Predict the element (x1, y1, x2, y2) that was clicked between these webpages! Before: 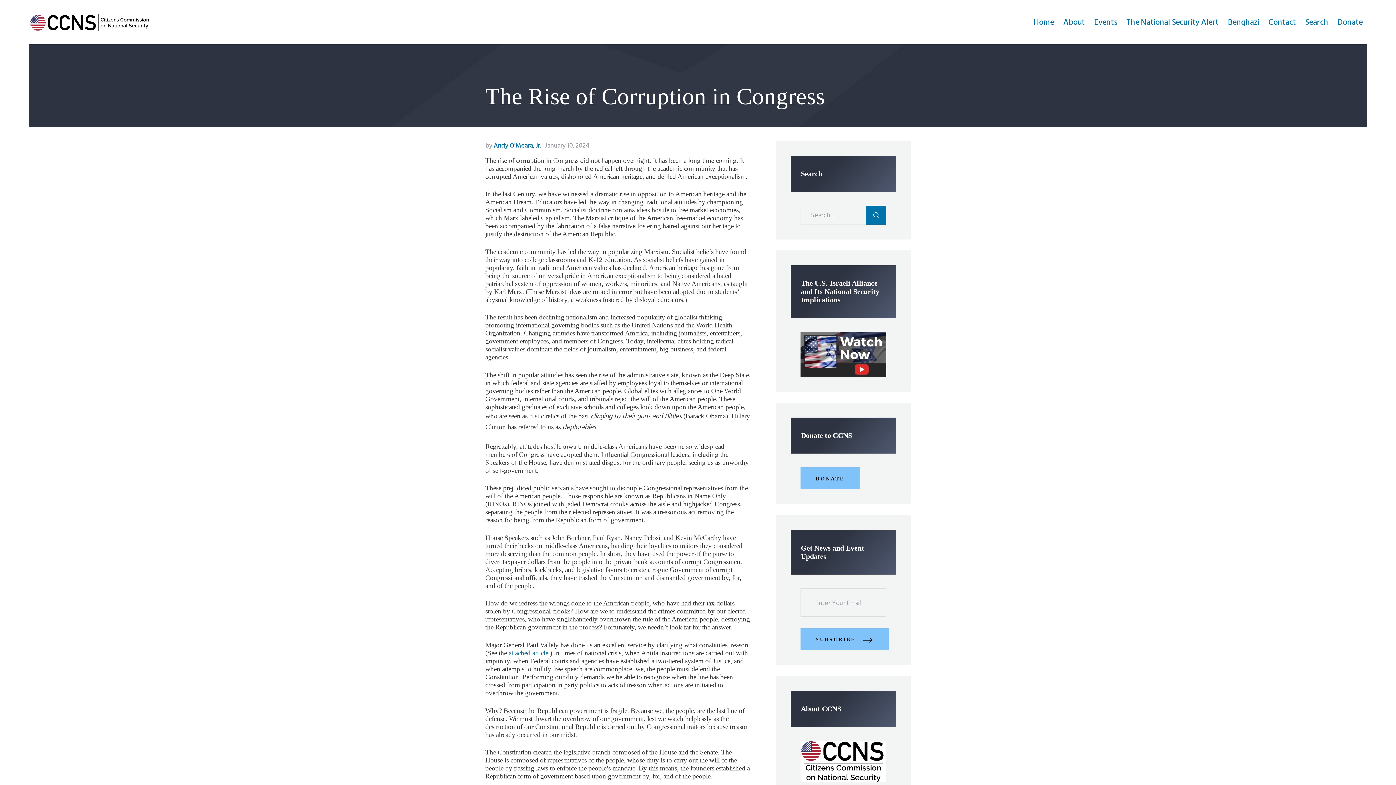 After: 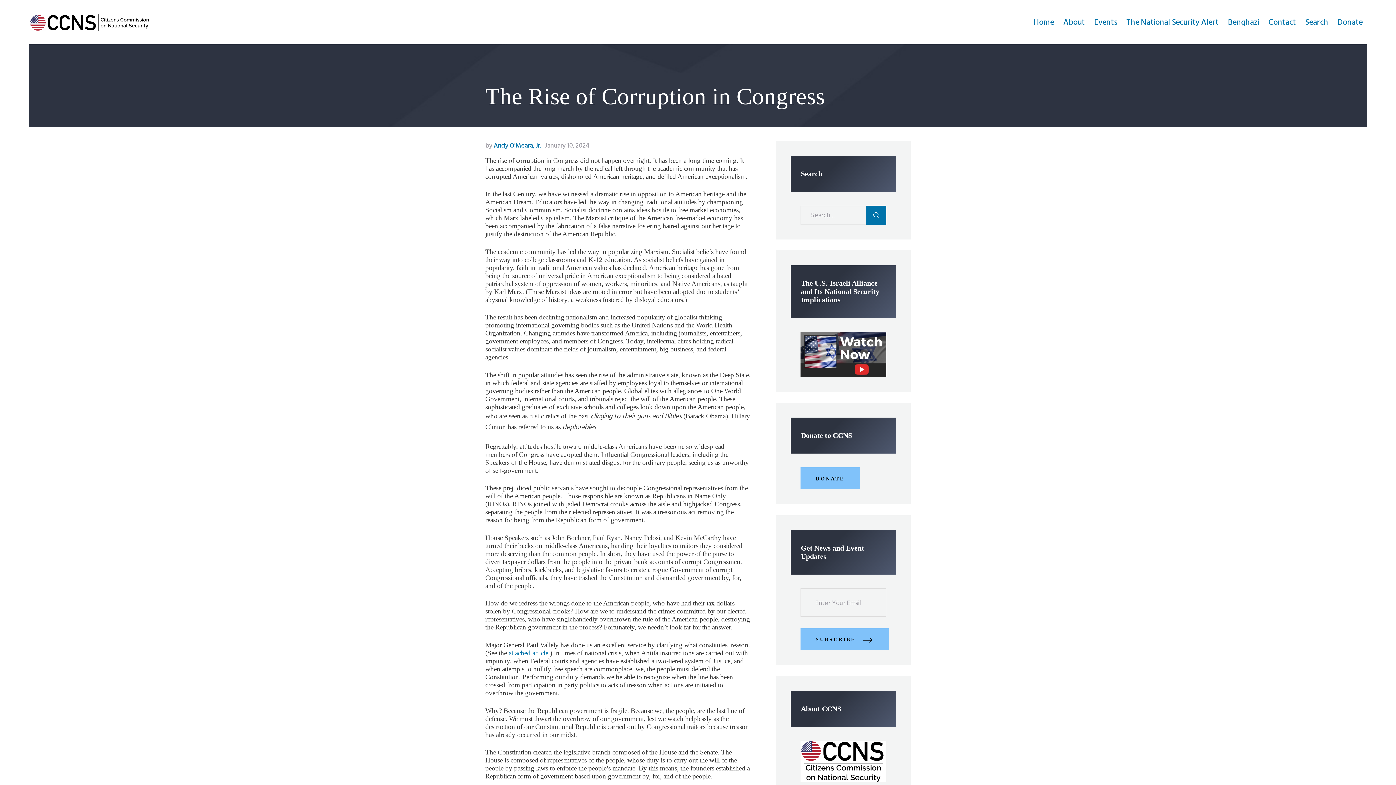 Action: label: January 10, 2024 bbox: (545, 140, 589, 151)